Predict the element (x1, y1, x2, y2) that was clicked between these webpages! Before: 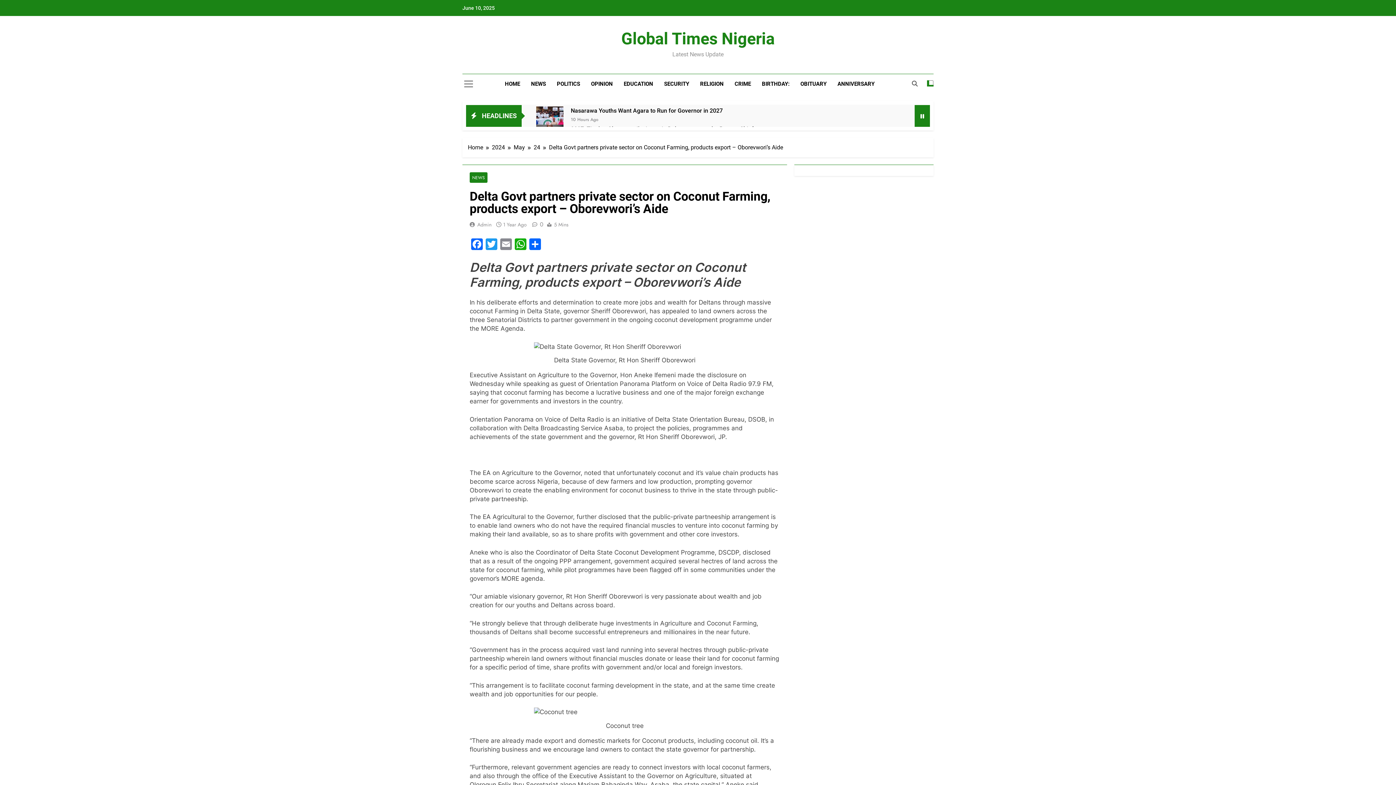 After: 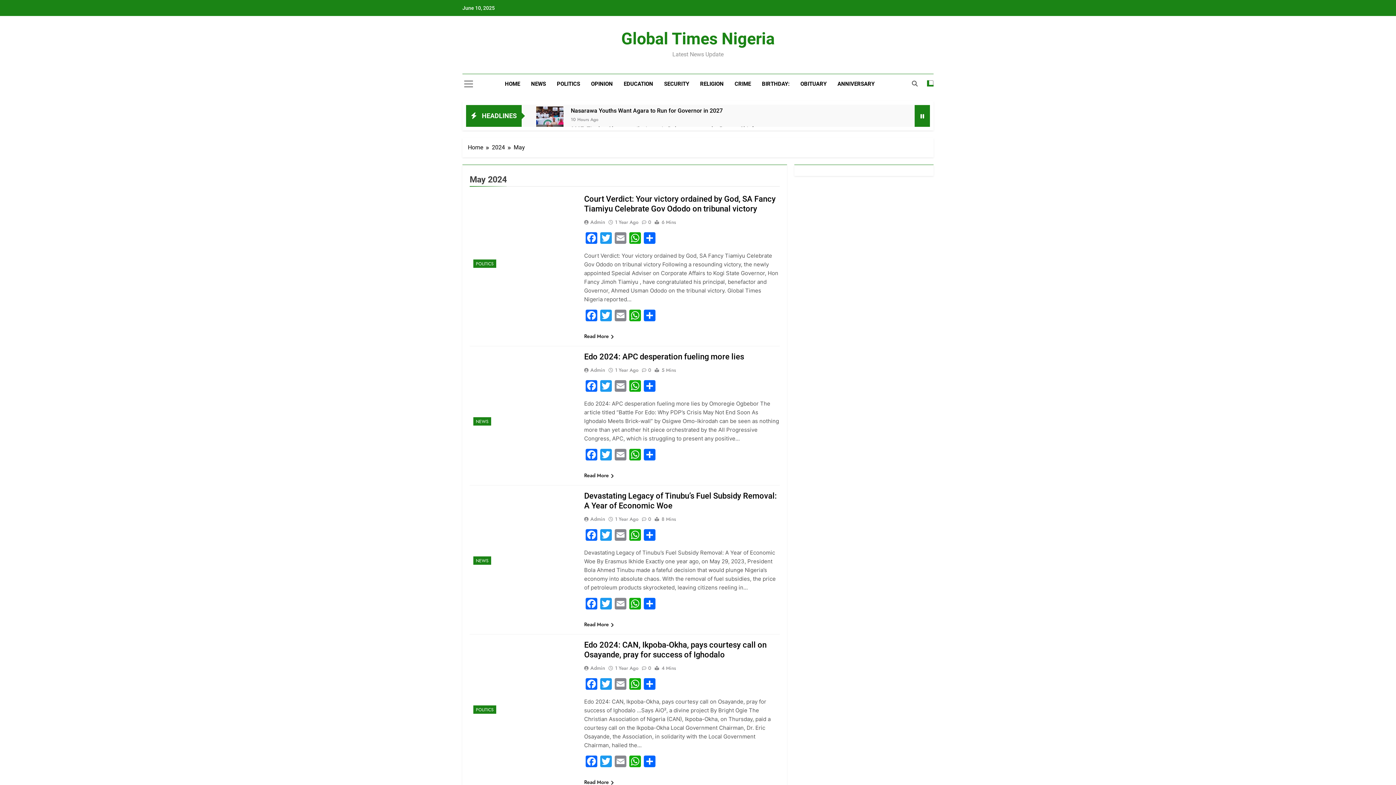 Action: label: May bbox: (513, 143, 533, 152)